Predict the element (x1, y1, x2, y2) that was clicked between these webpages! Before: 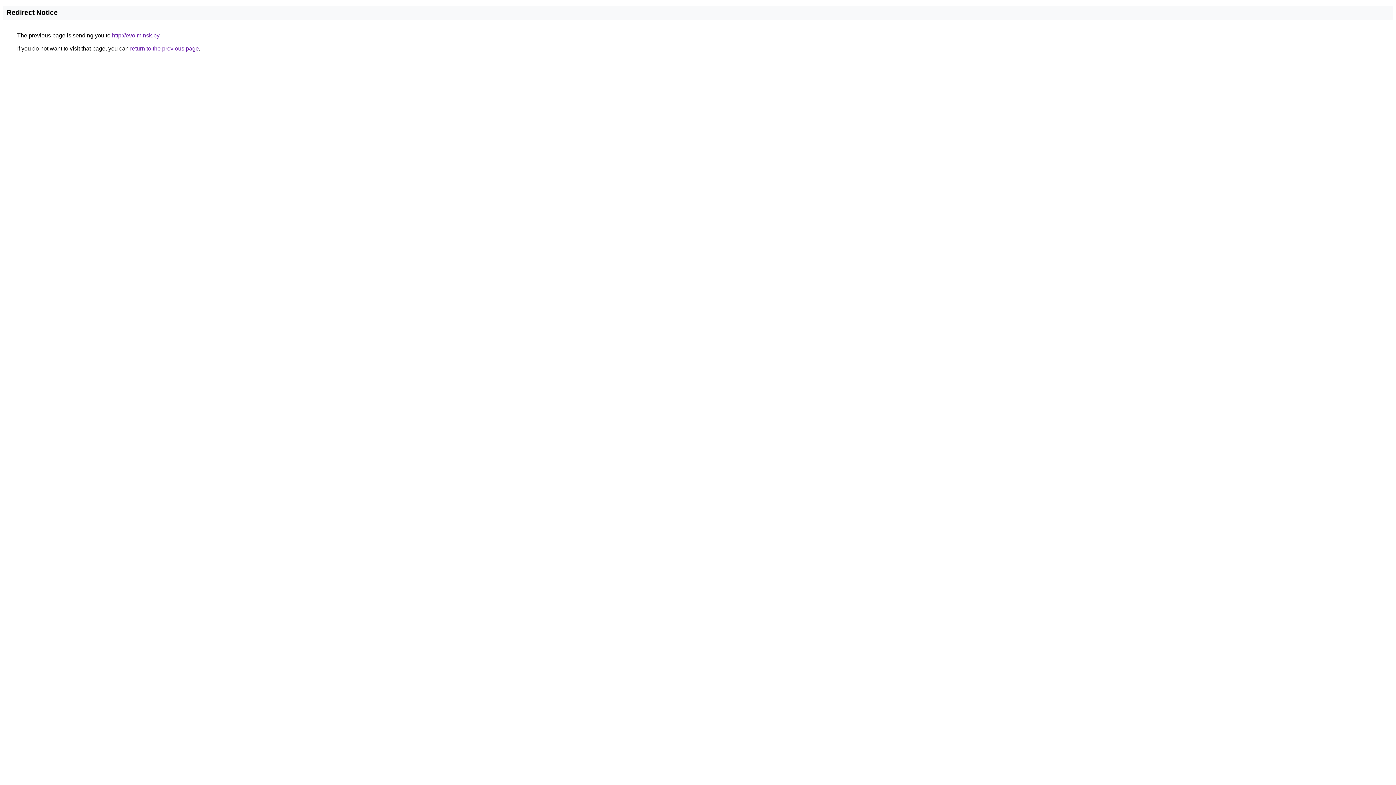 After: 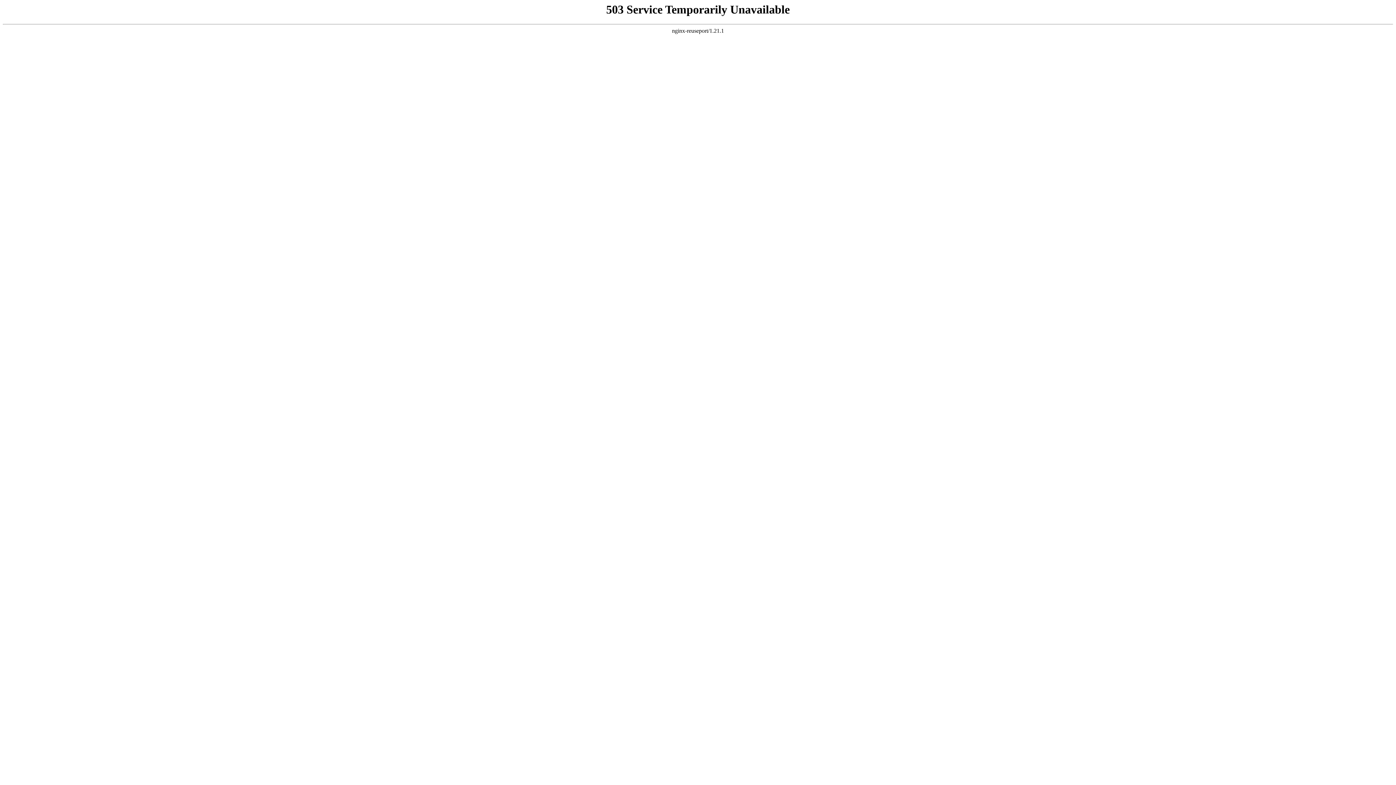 Action: bbox: (112, 32, 159, 38) label: http://evo.minsk.by